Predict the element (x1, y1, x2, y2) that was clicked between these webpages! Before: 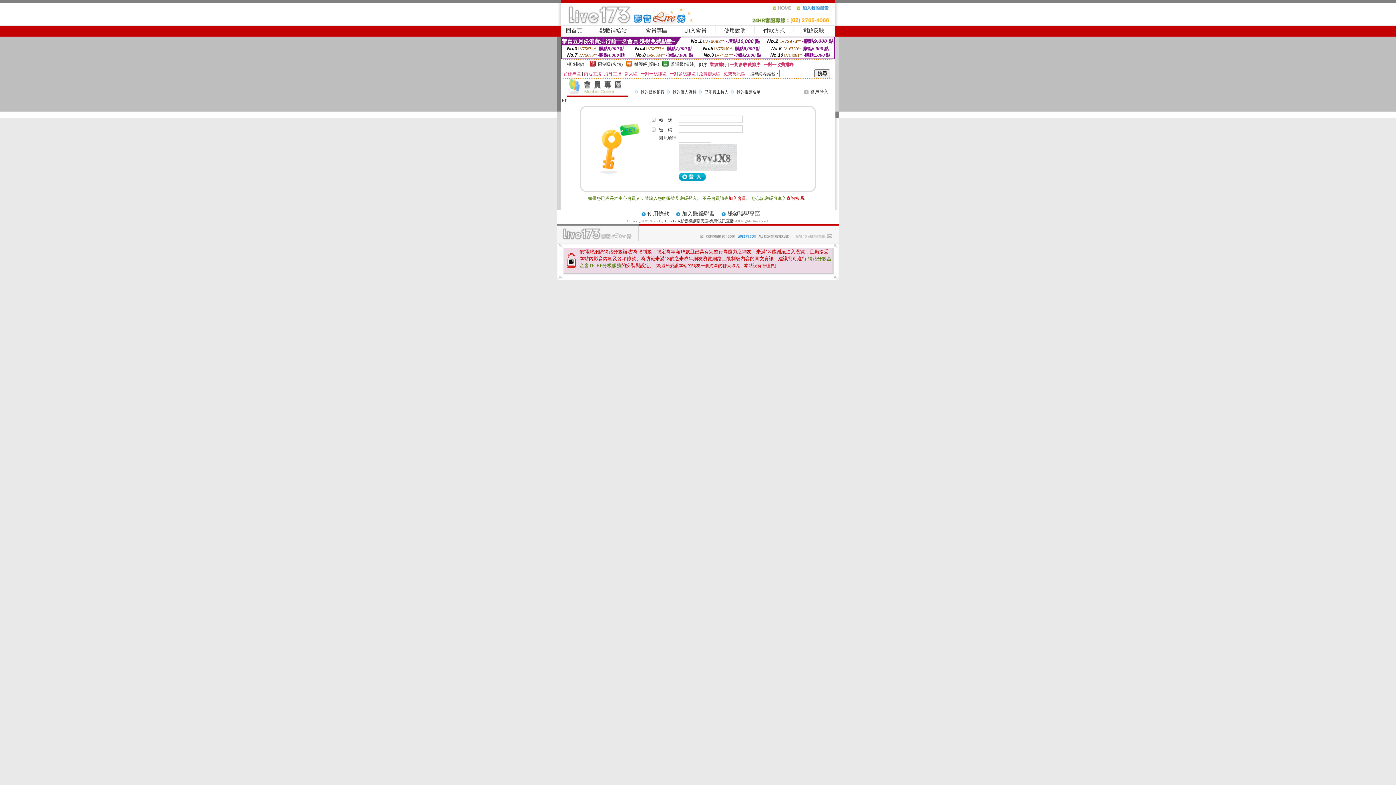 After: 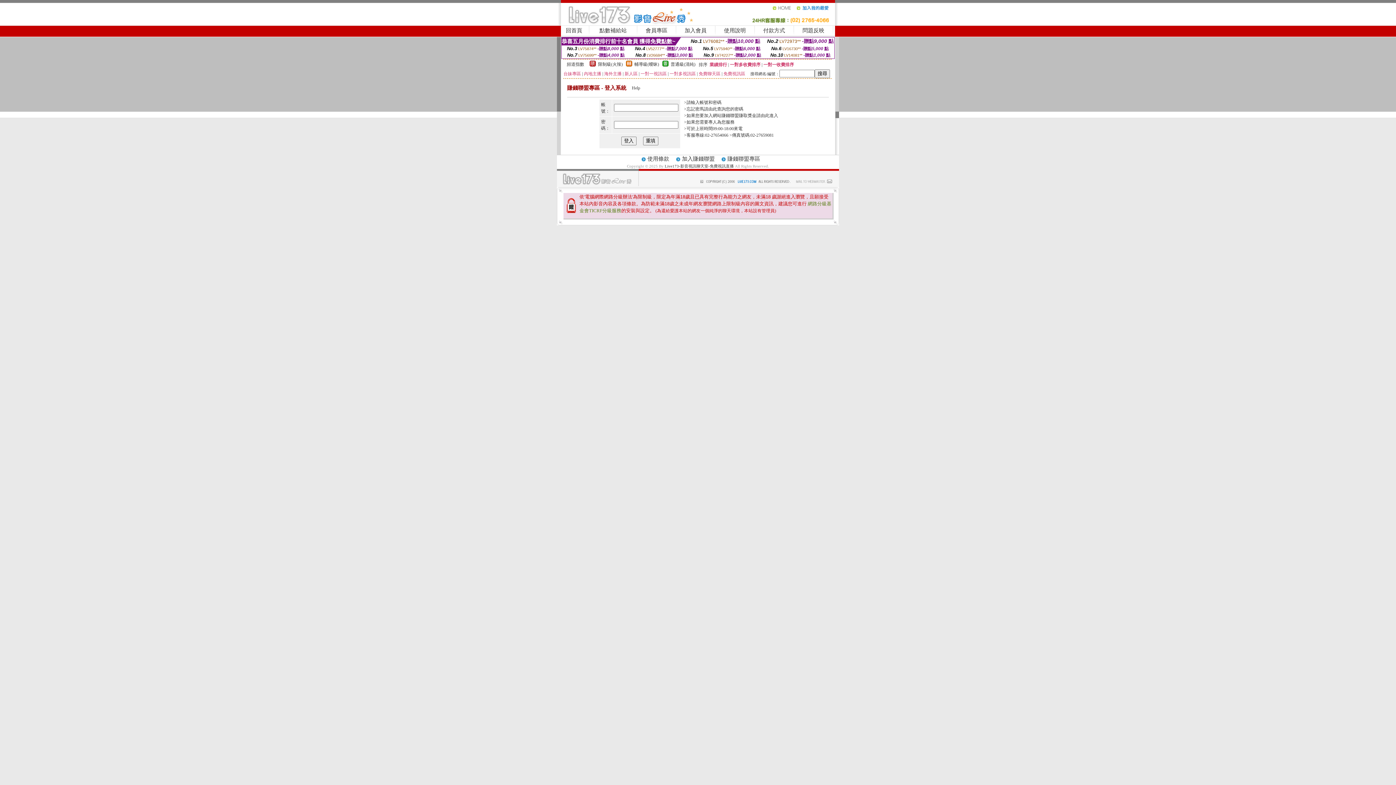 Action: label: 賺錢聯盟專區 bbox: (727, 210, 760, 216)